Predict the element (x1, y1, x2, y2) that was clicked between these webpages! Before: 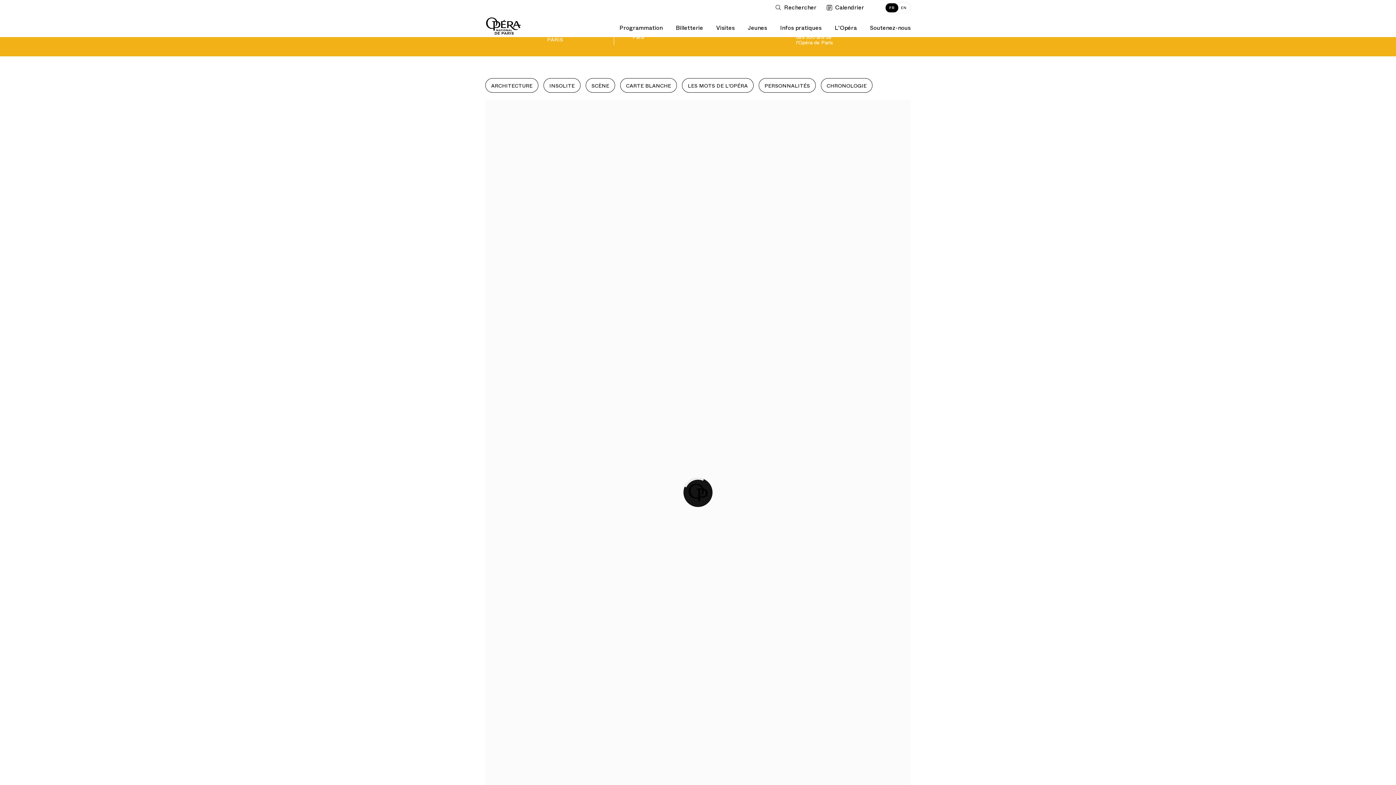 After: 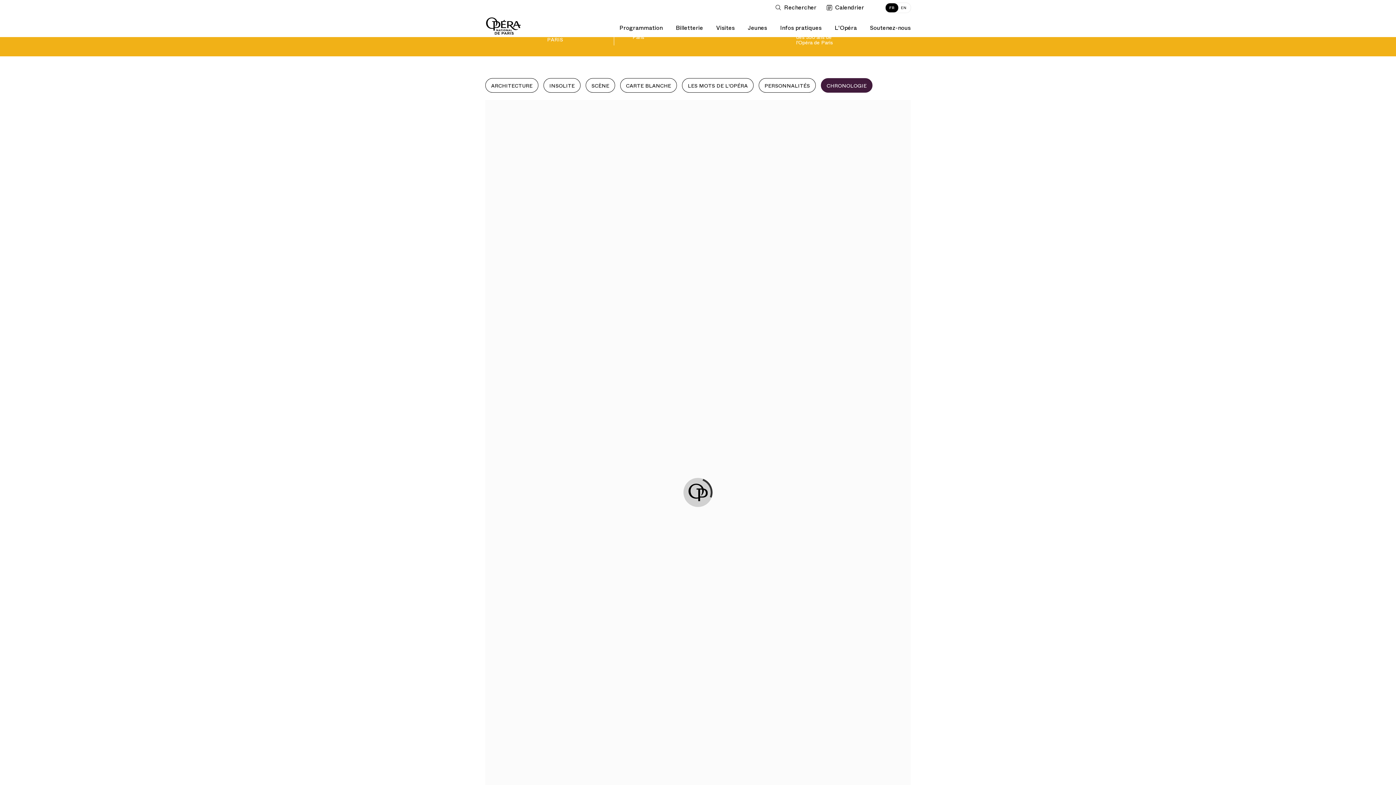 Action: label: CHRONOLOGIE bbox: (821, 78, 872, 92)